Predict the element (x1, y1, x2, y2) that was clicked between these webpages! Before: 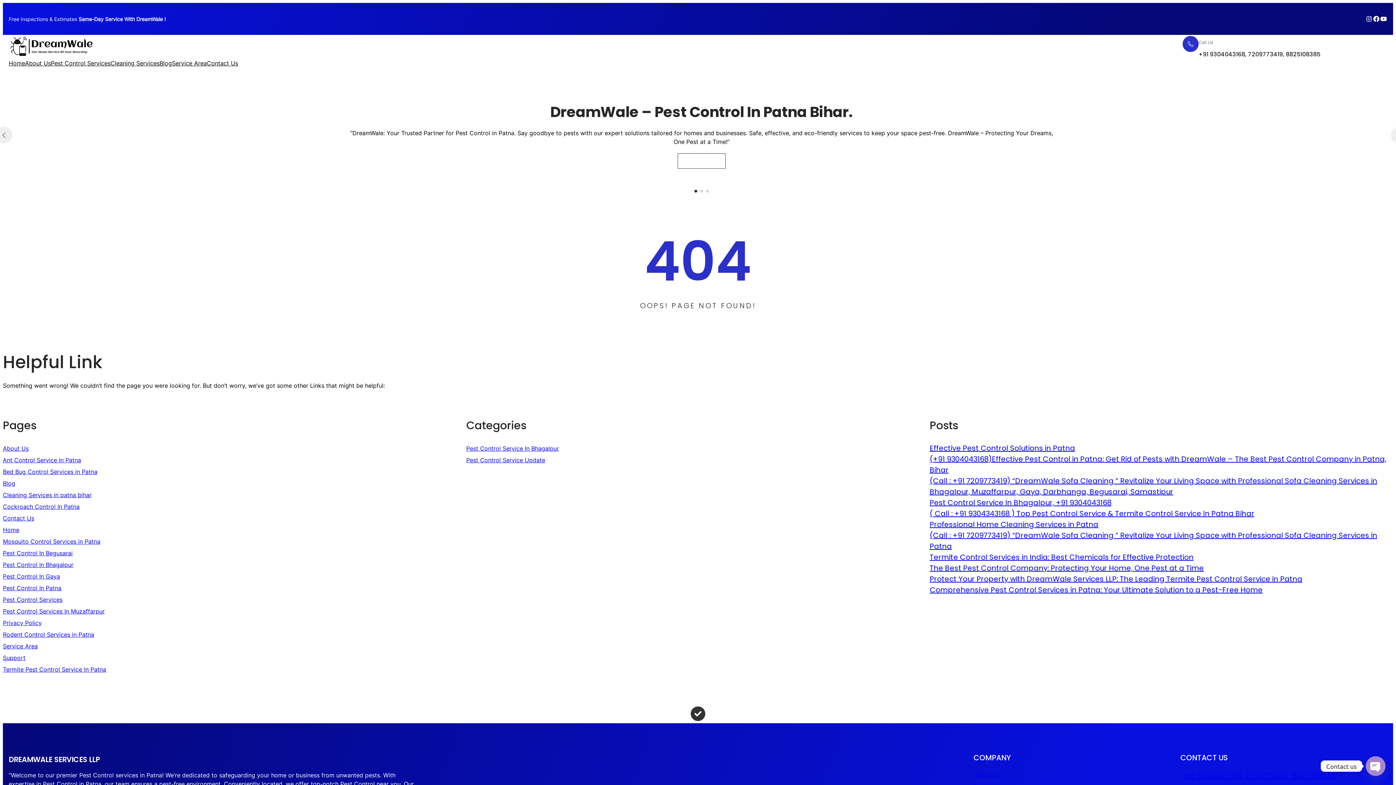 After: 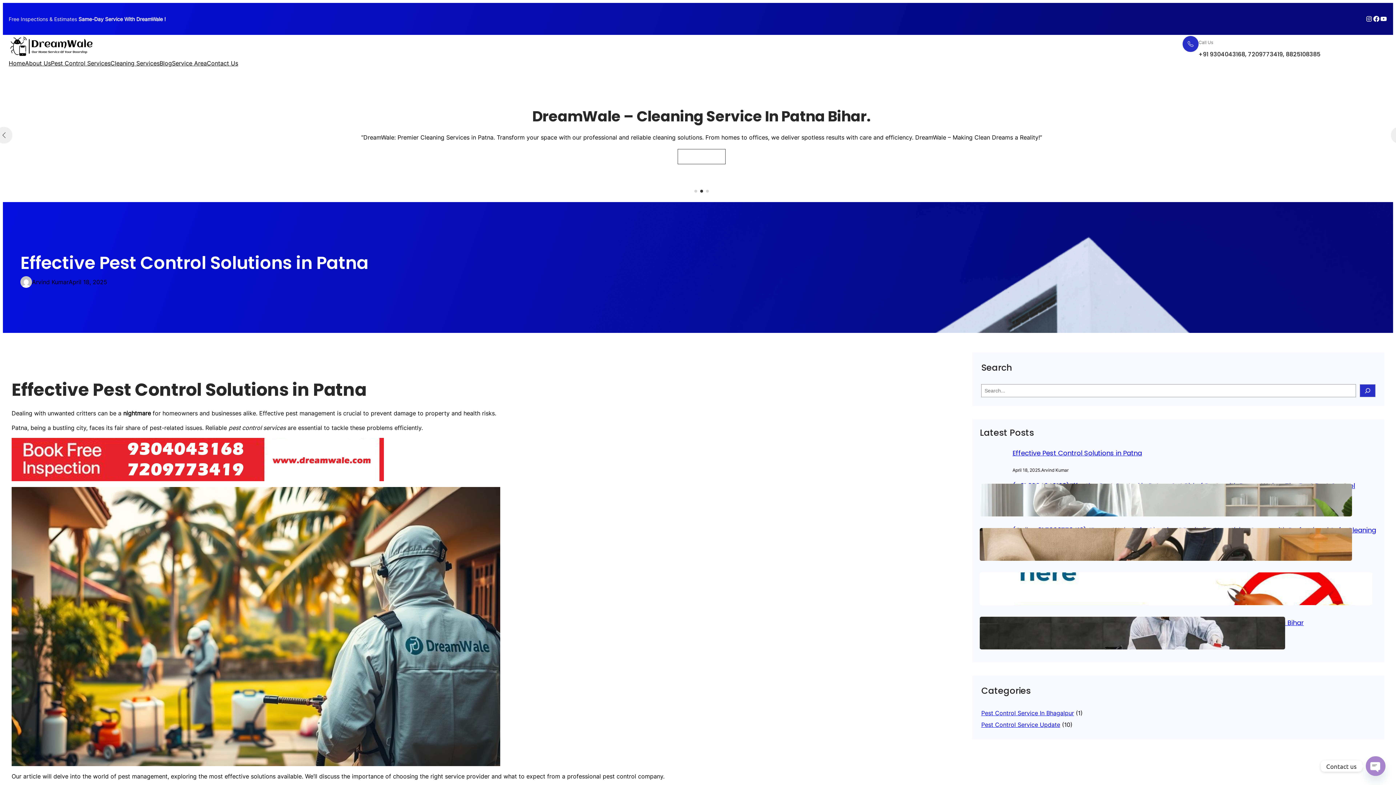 Action: bbox: (929, 443, 1075, 453) label: Effective Pest Control Solutions in Patna